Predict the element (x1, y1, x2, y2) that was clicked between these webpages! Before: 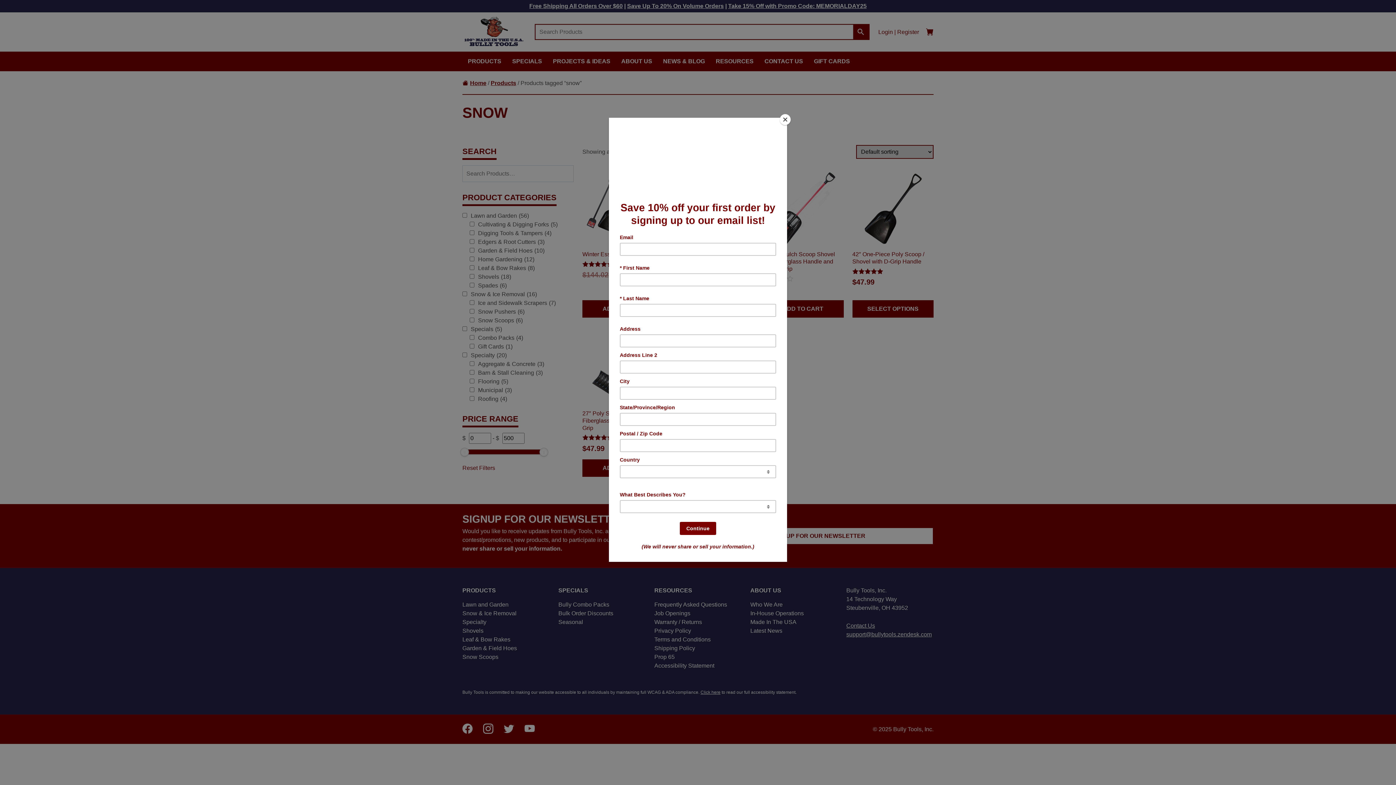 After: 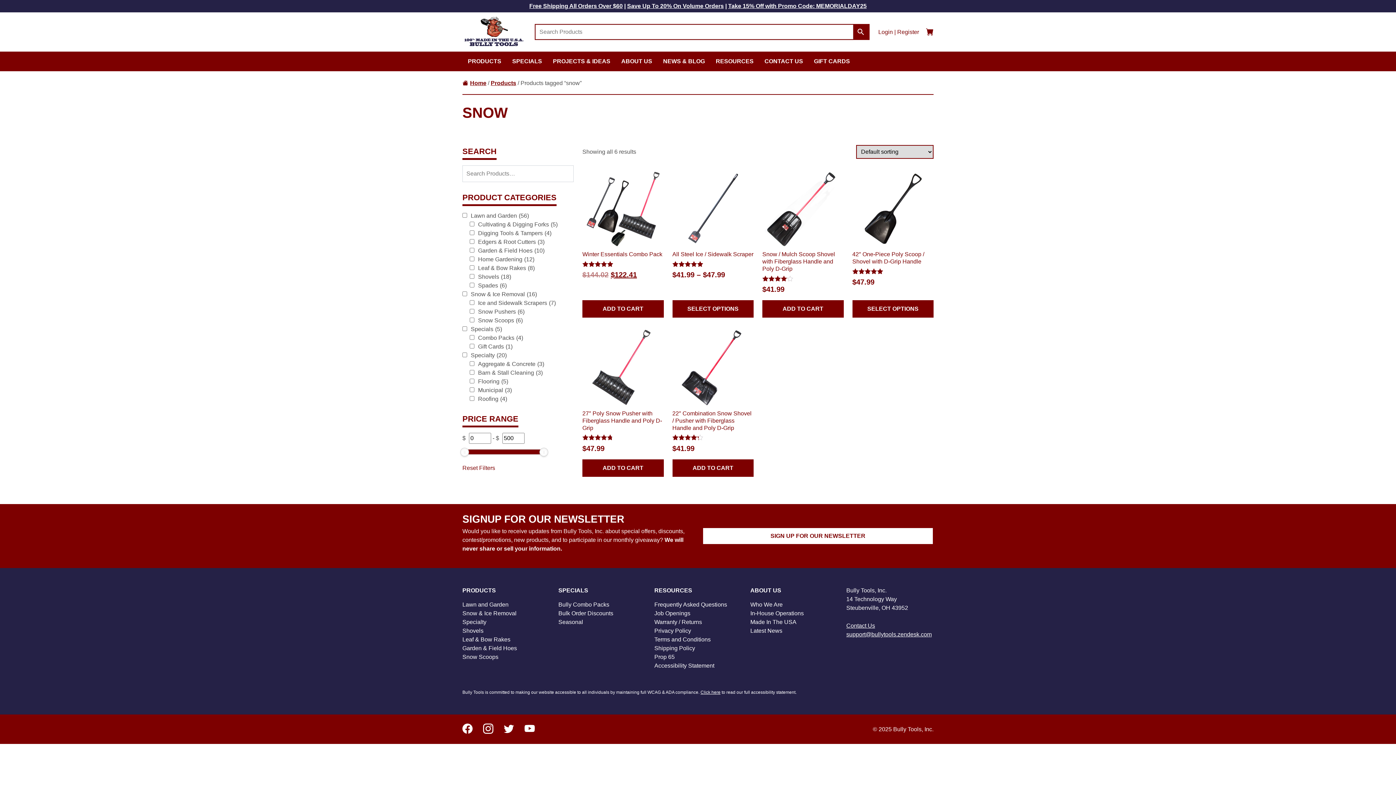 Action: bbox: (780, 114, 790, 125) label: Close